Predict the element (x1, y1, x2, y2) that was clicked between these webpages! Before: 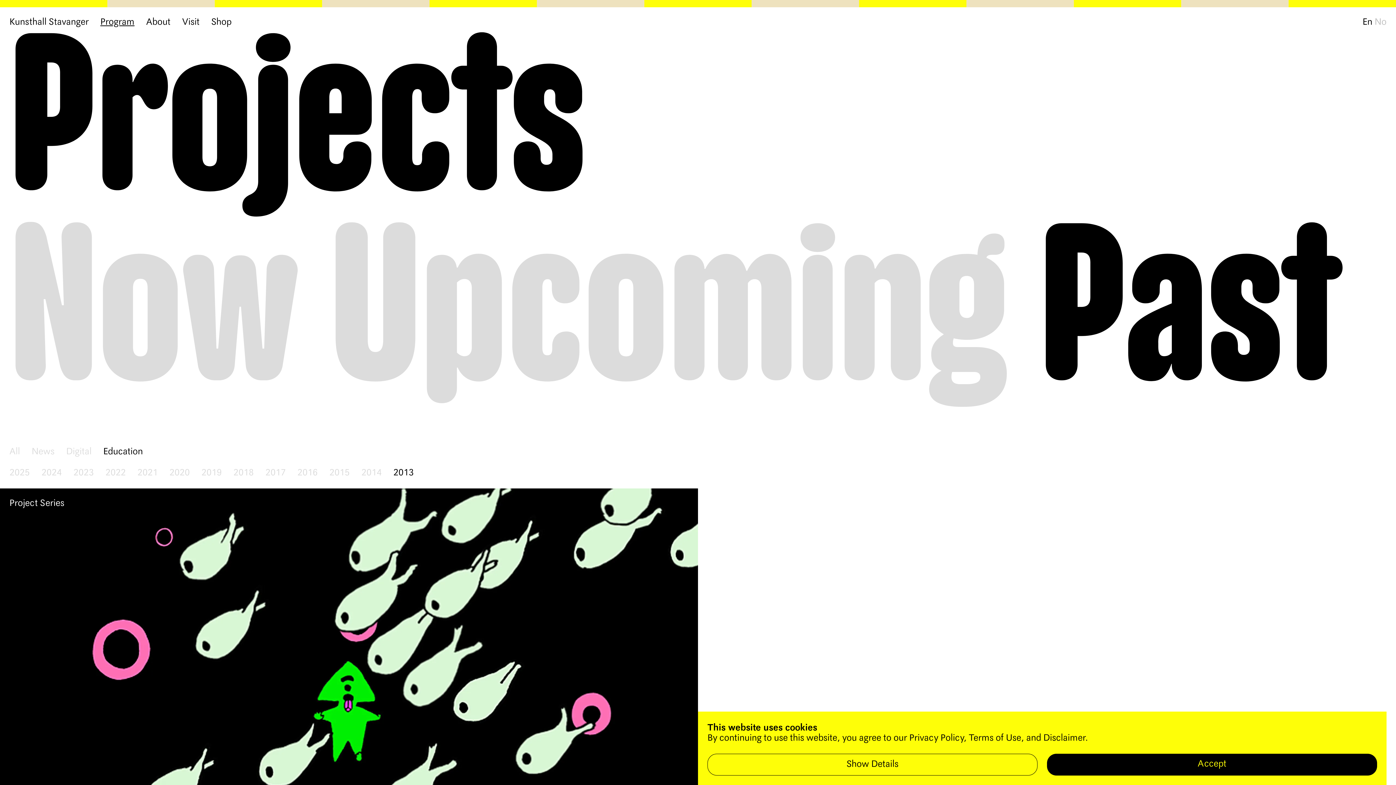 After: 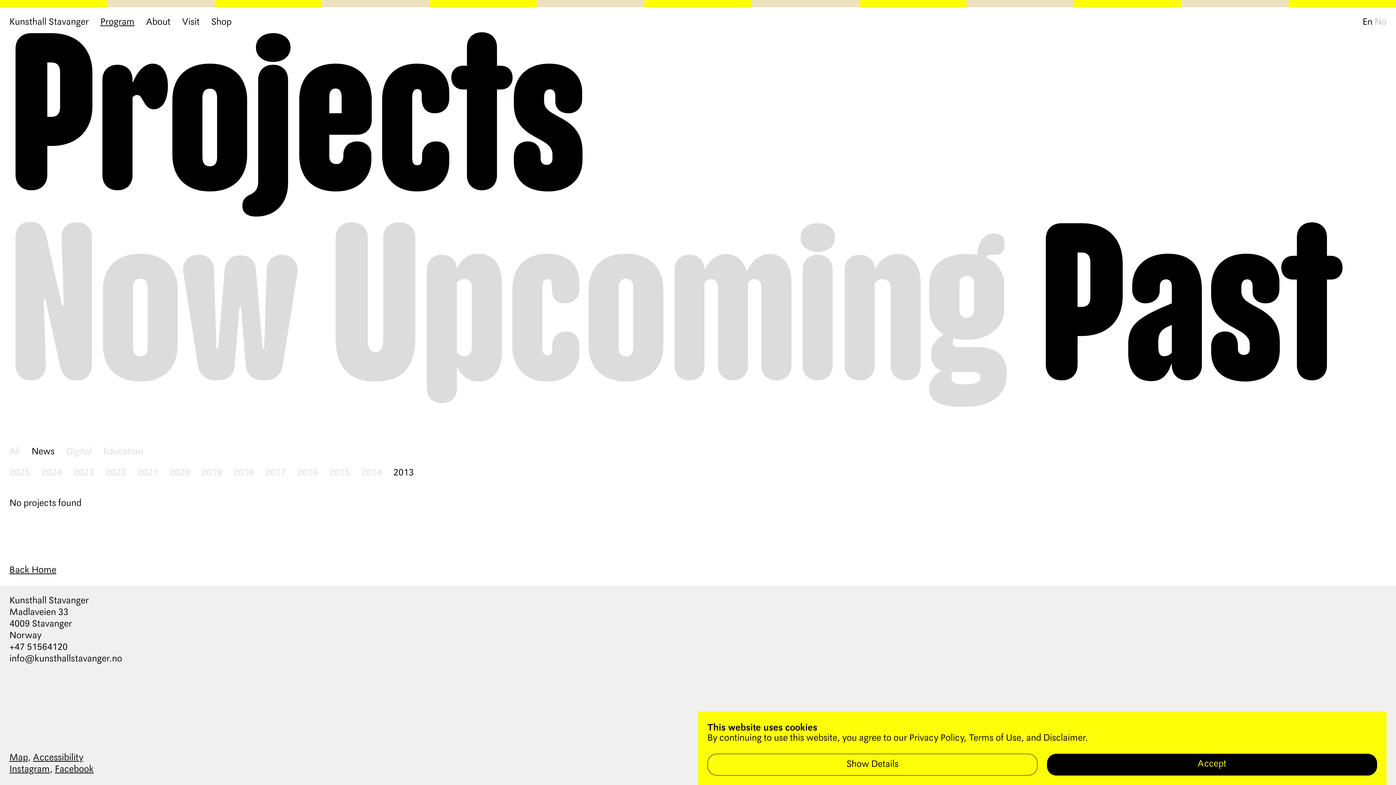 Action: label: News bbox: (31, 447, 54, 457)